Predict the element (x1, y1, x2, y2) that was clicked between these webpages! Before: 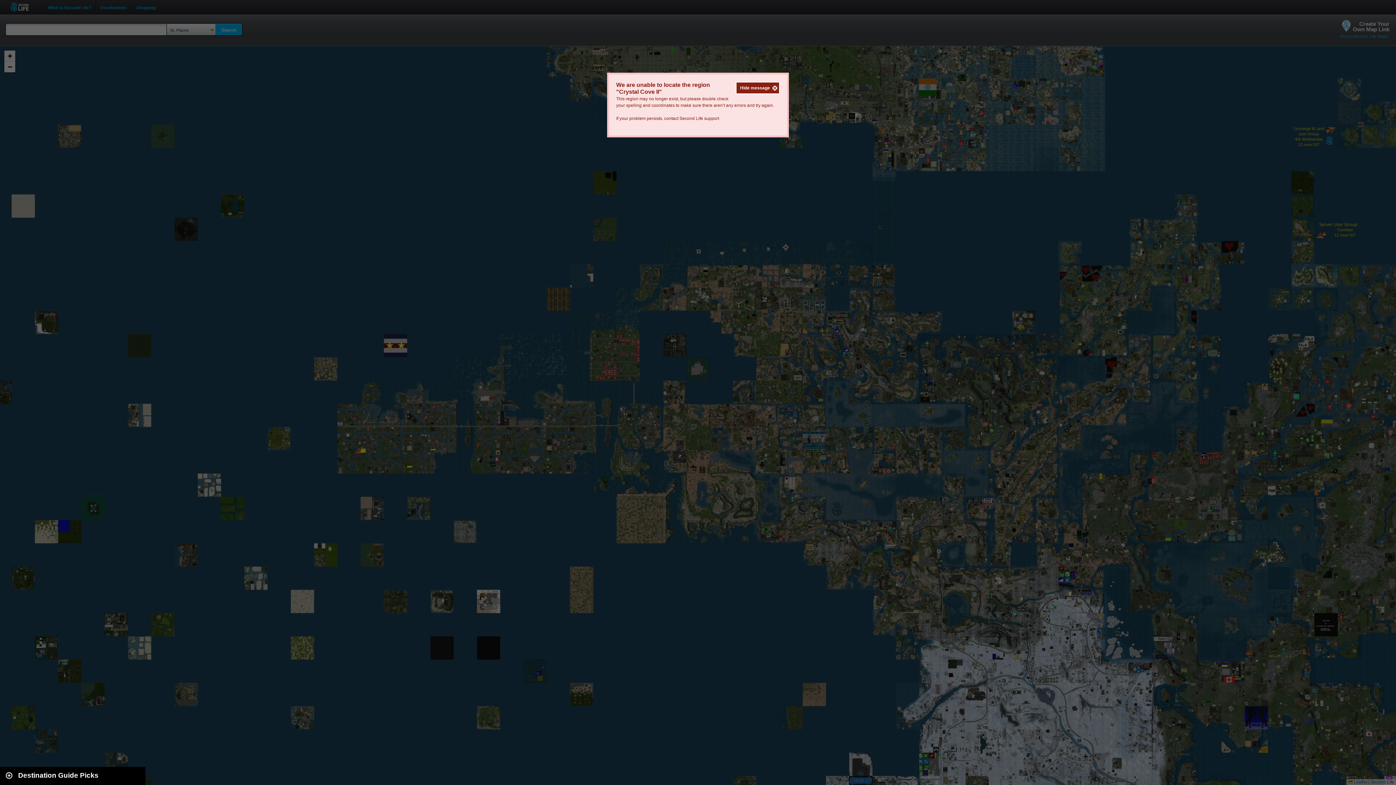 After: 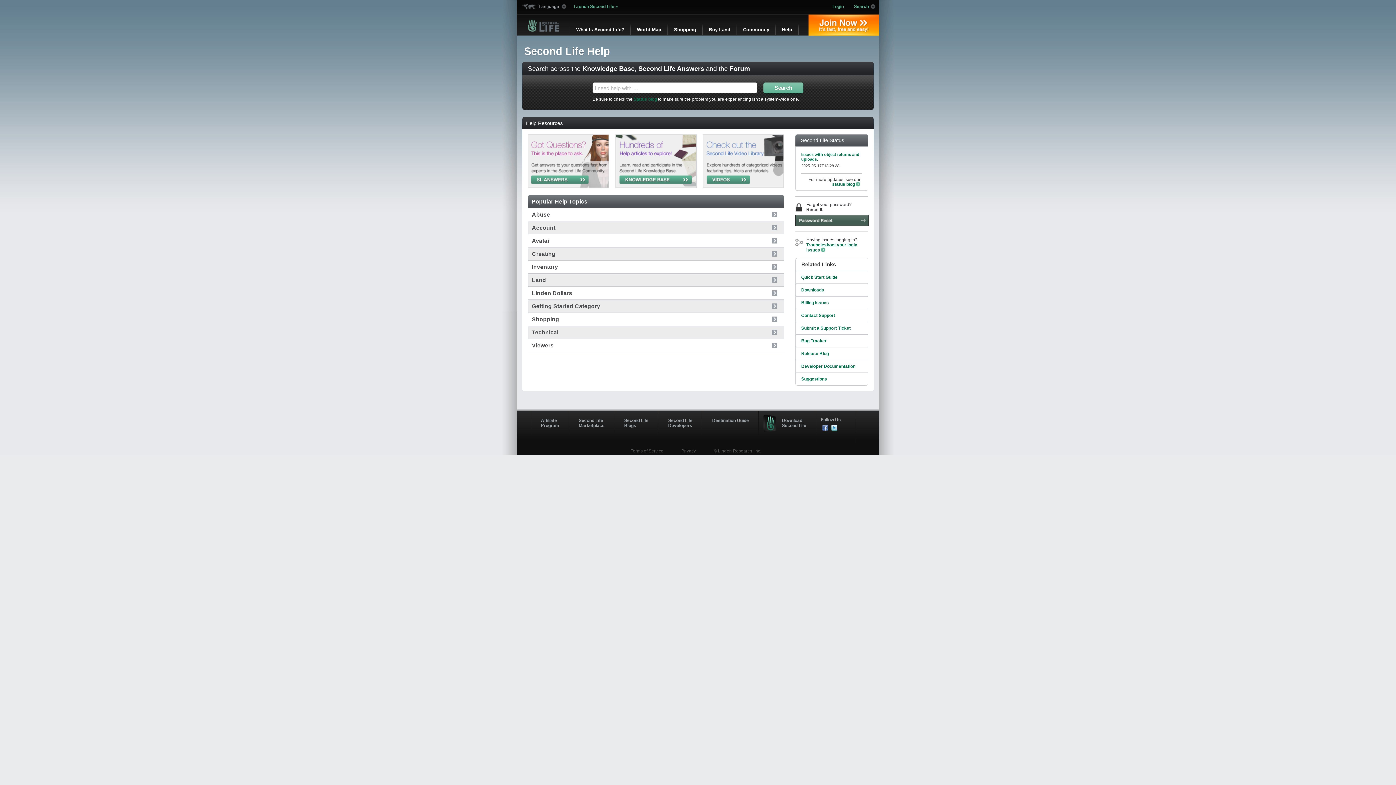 Action: label: Second Life support bbox: (679, 116, 719, 121)